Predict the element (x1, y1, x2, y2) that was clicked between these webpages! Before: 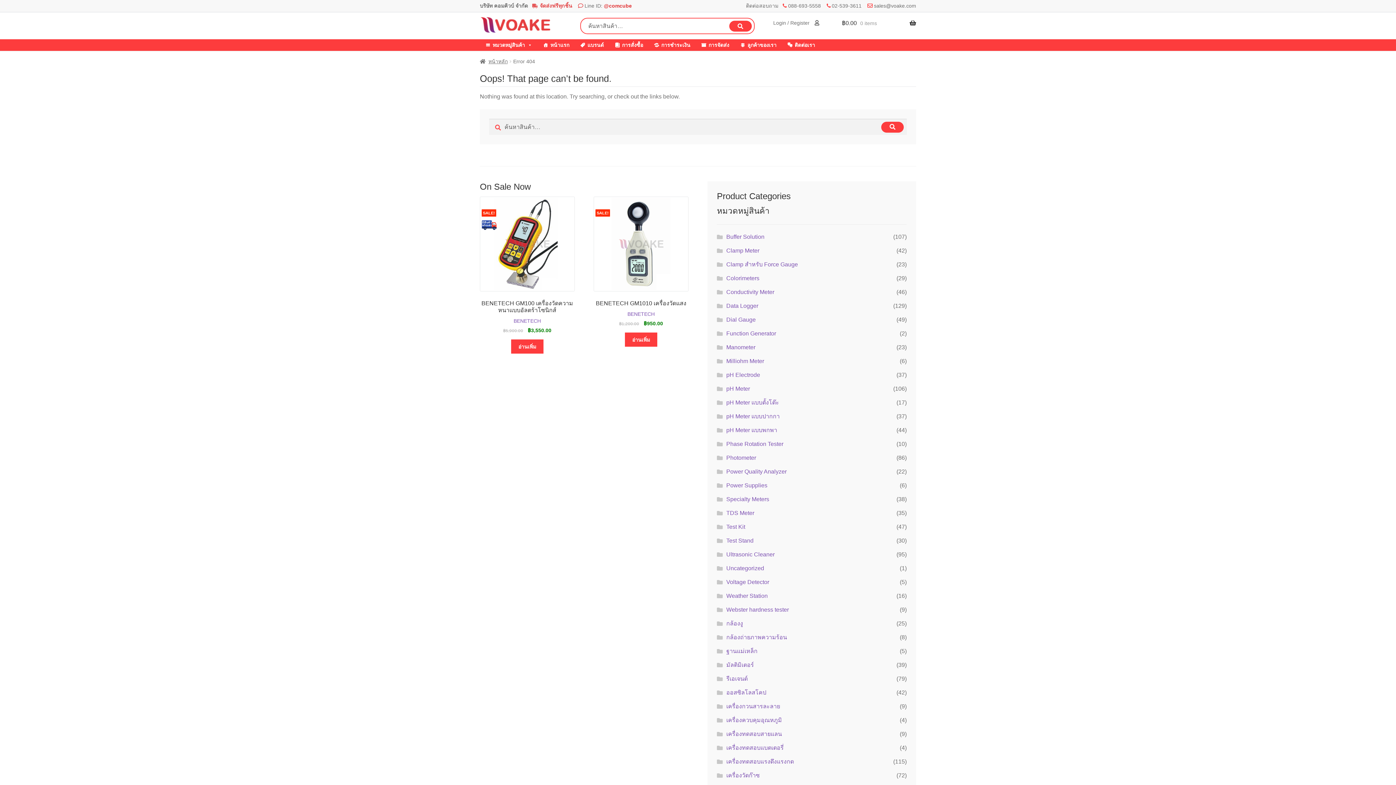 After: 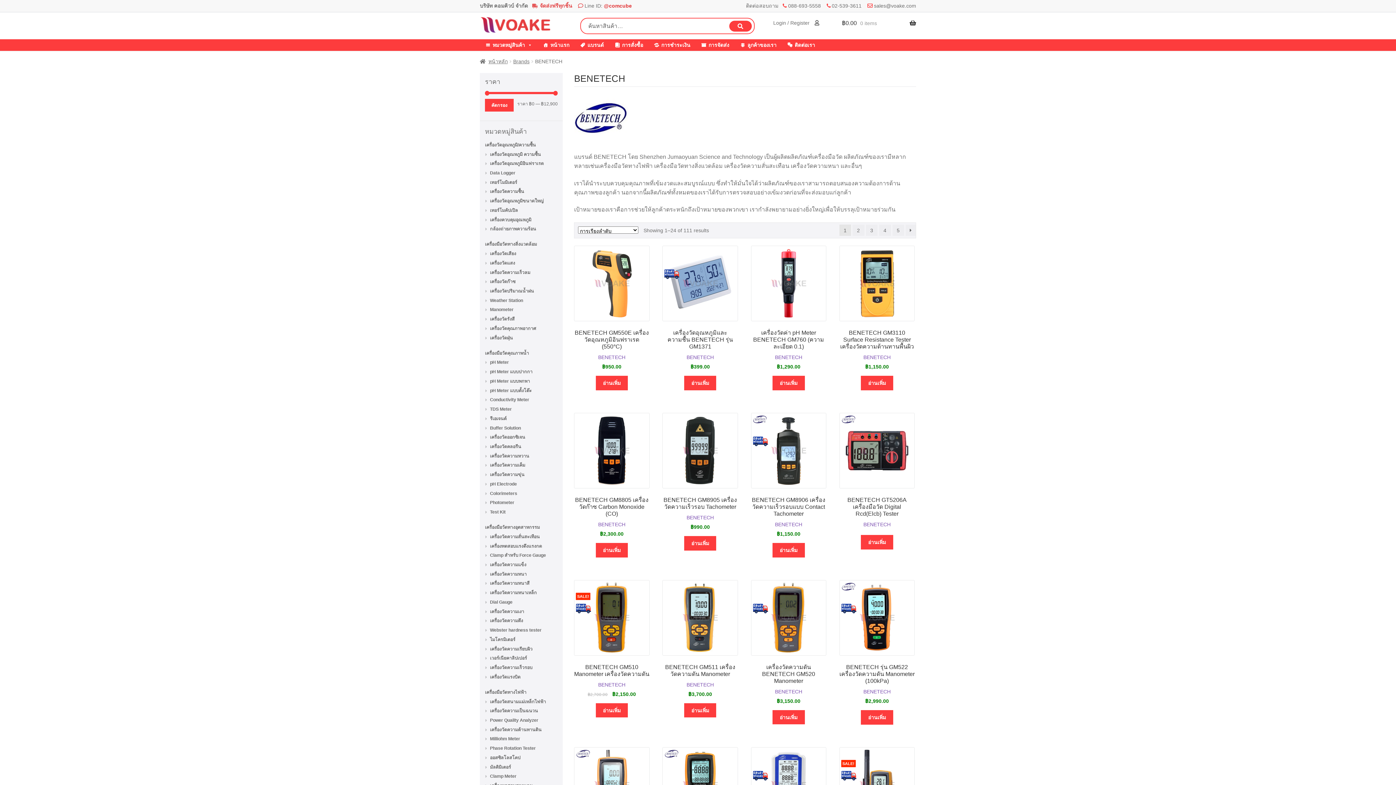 Action: label: BENETECH bbox: (627, 311, 654, 316)